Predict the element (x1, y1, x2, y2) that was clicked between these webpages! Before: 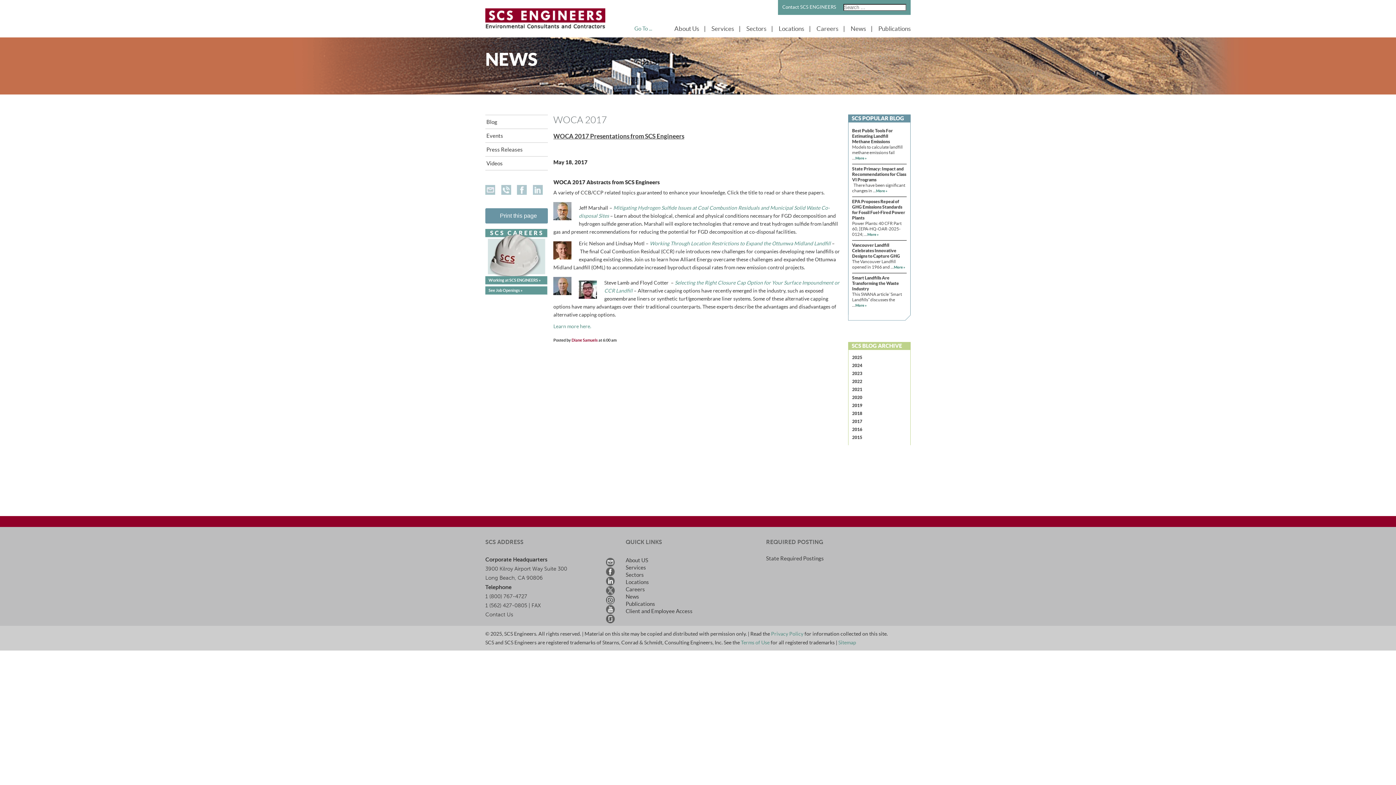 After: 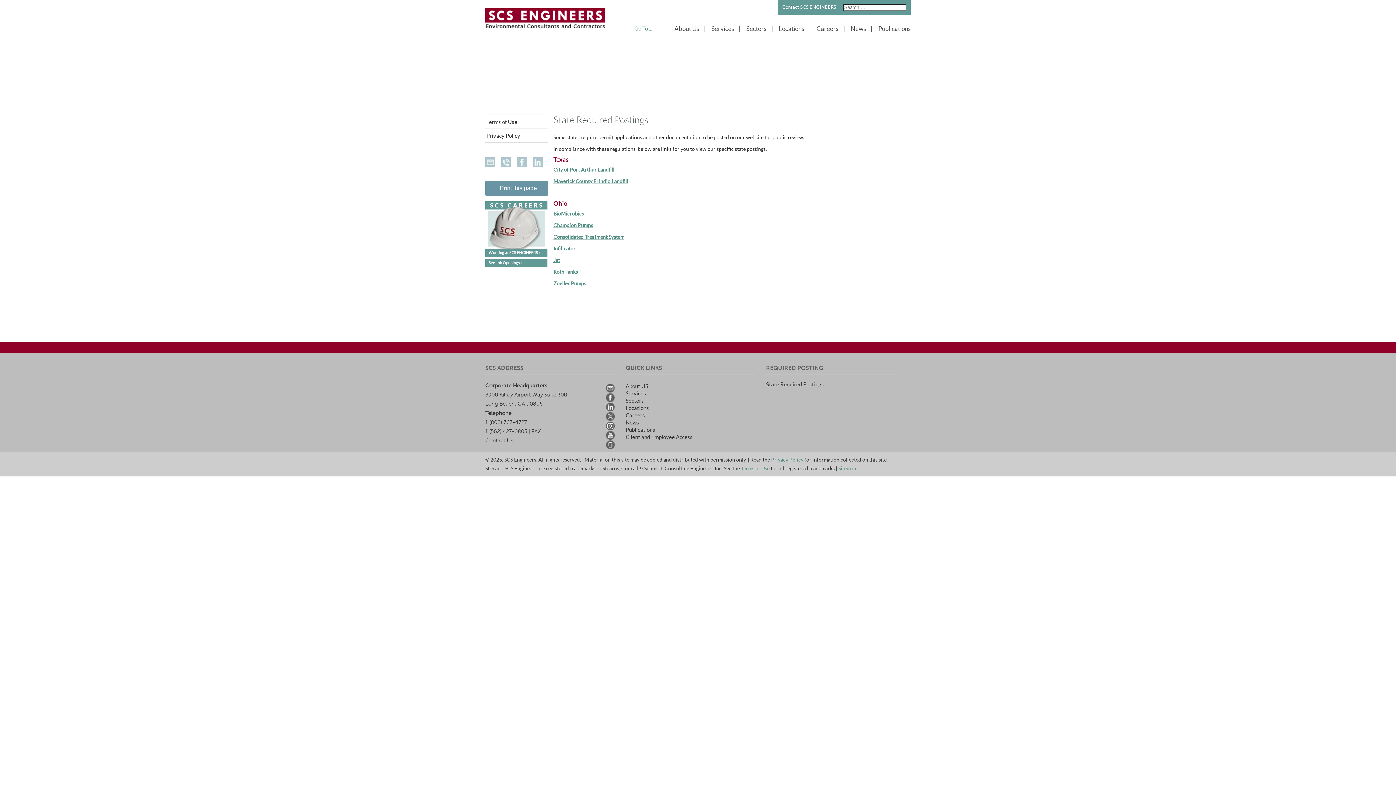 Action: bbox: (766, 555, 824, 561) label: State Required Postings